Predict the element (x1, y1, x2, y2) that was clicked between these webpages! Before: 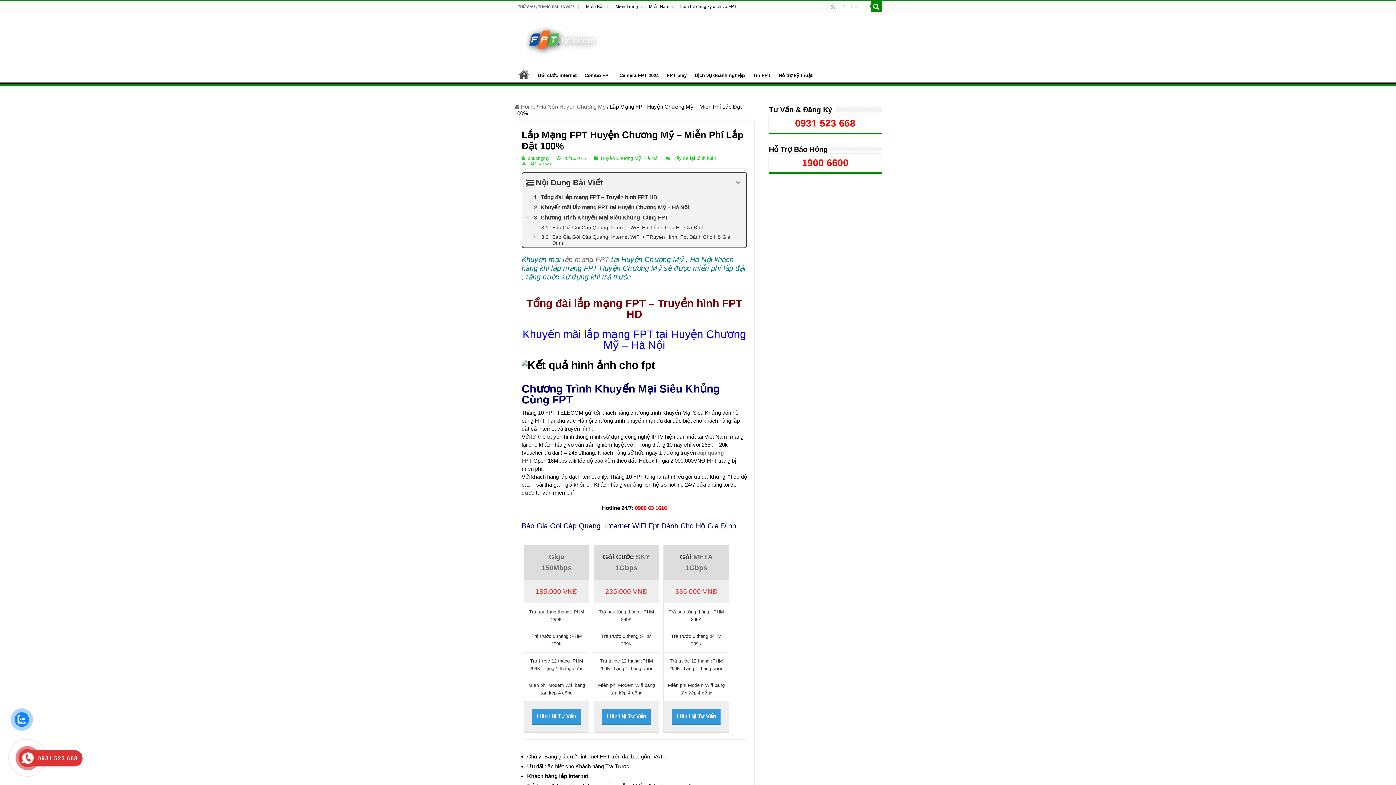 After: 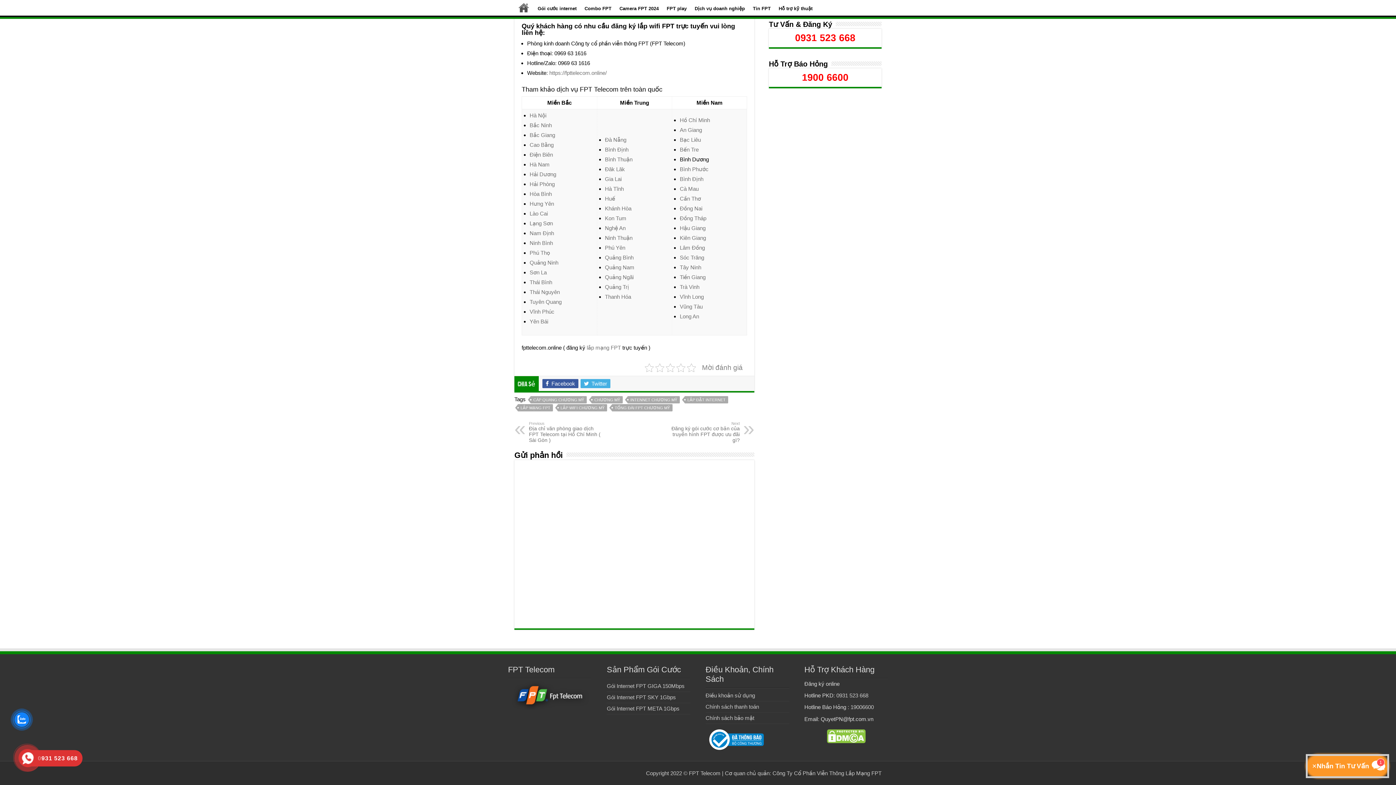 Action: label: Hãy để lại bình luận bbox: (673, 144, 716, 149)